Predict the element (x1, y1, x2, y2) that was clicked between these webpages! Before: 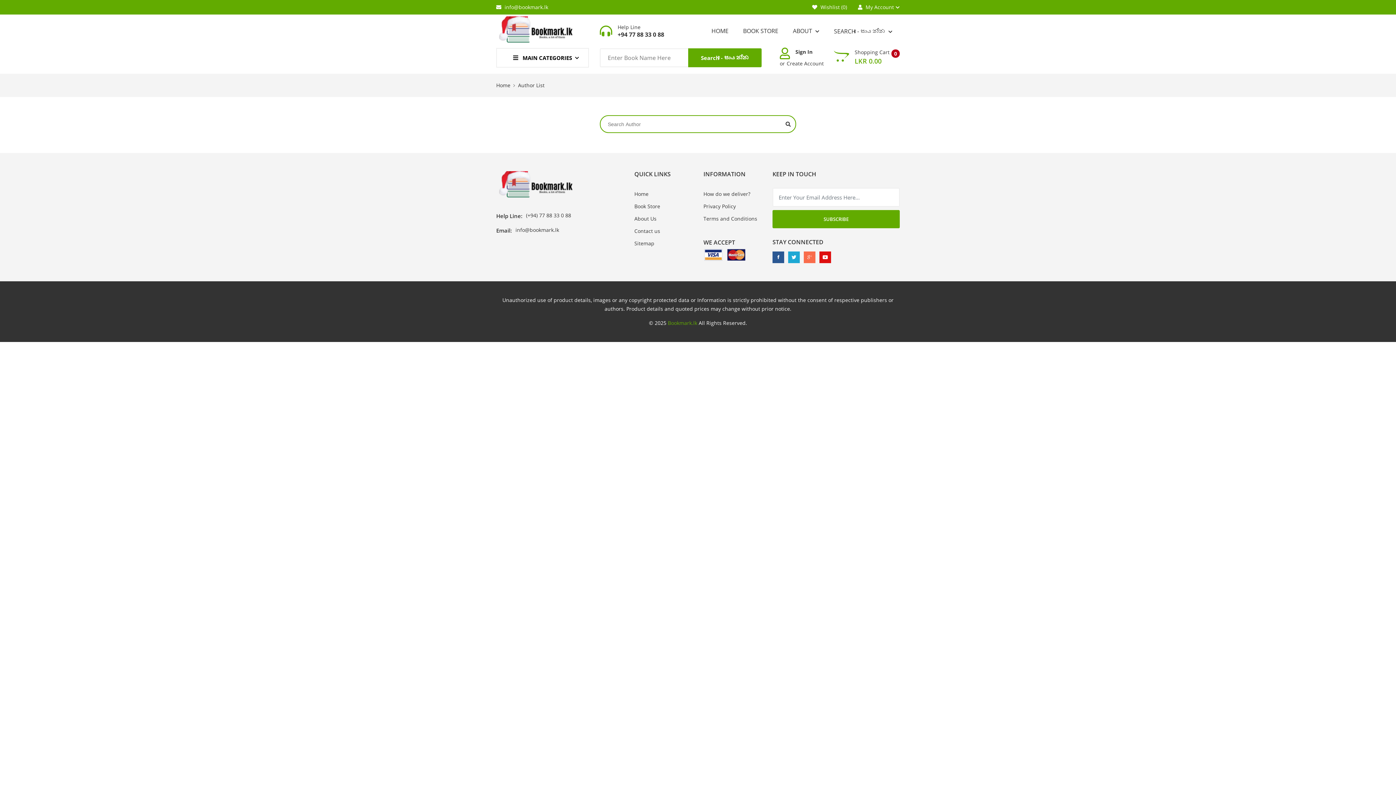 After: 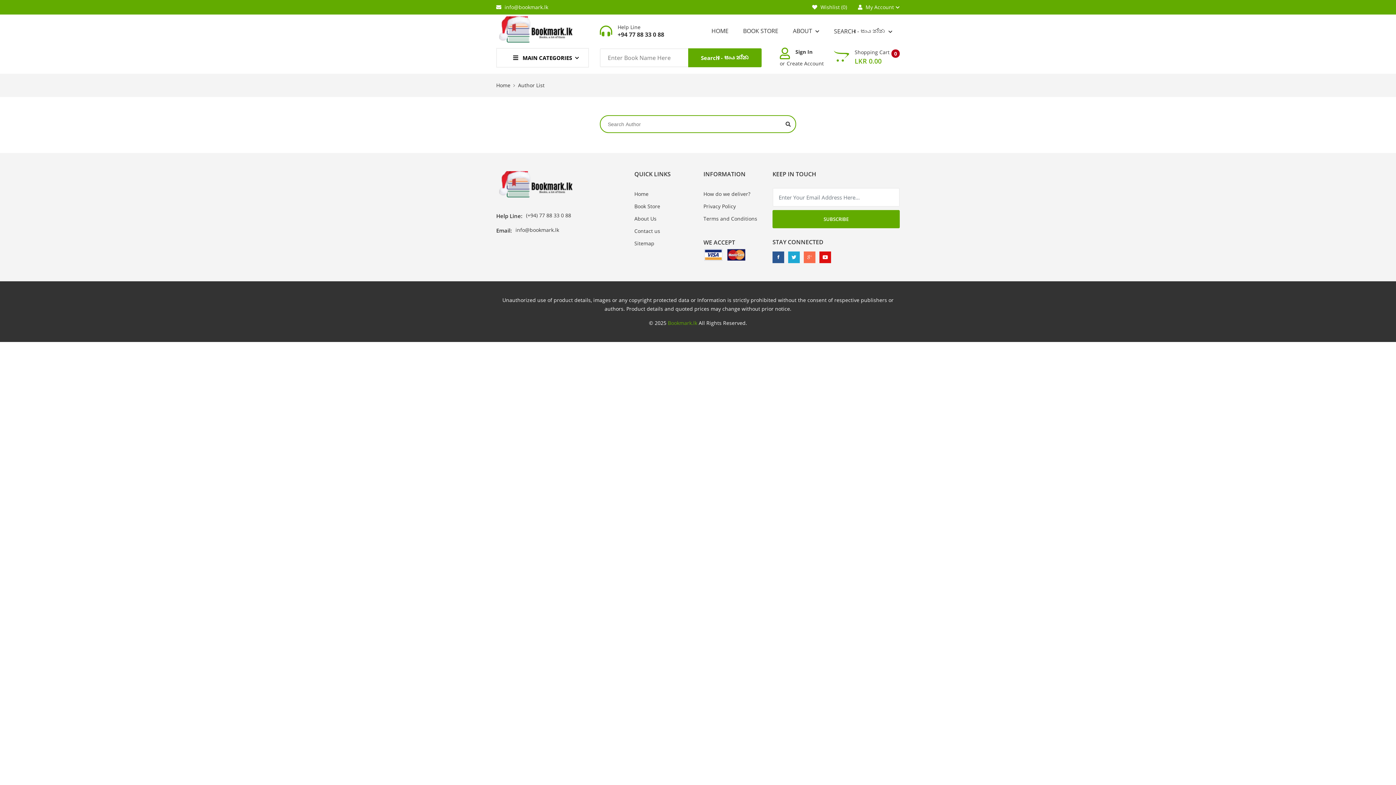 Action: bbox: (807, 251, 812, 263)